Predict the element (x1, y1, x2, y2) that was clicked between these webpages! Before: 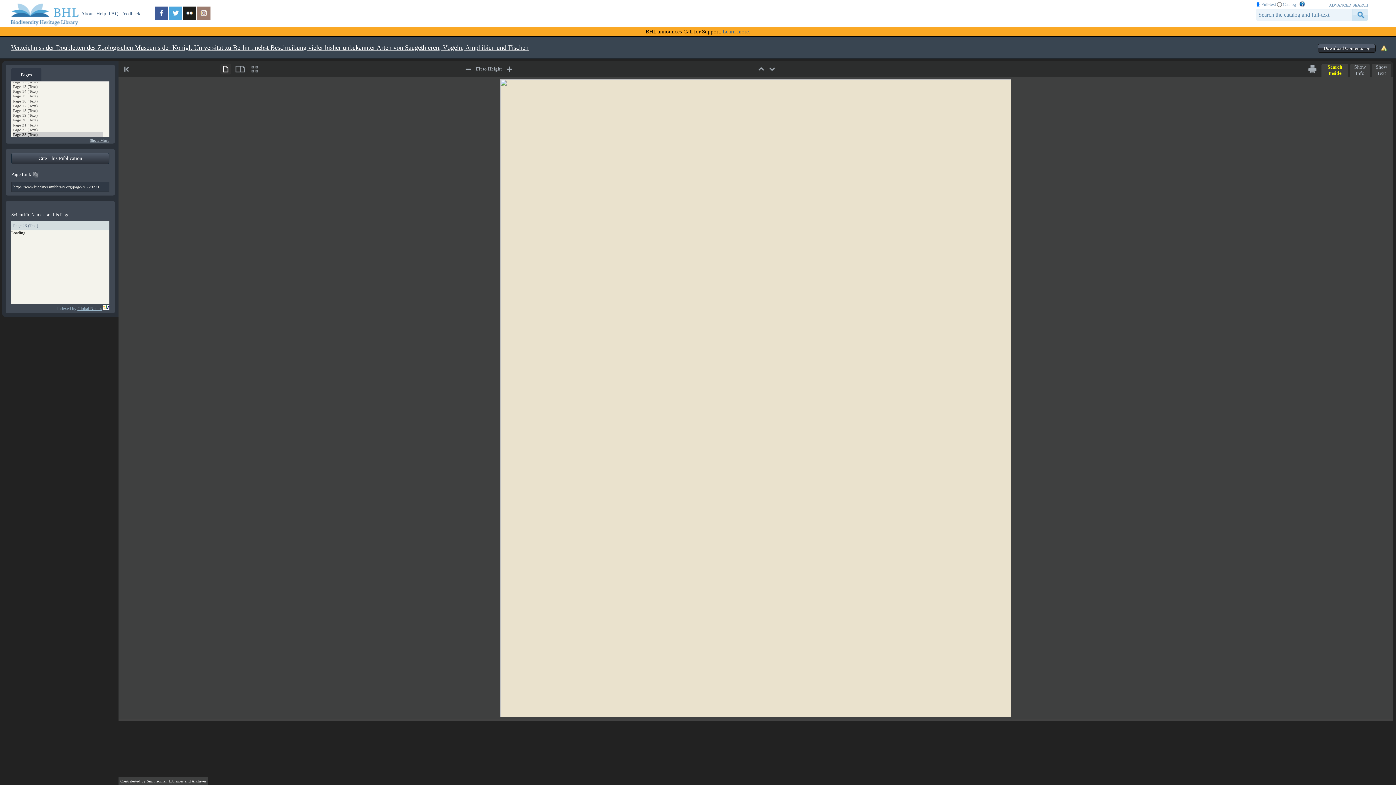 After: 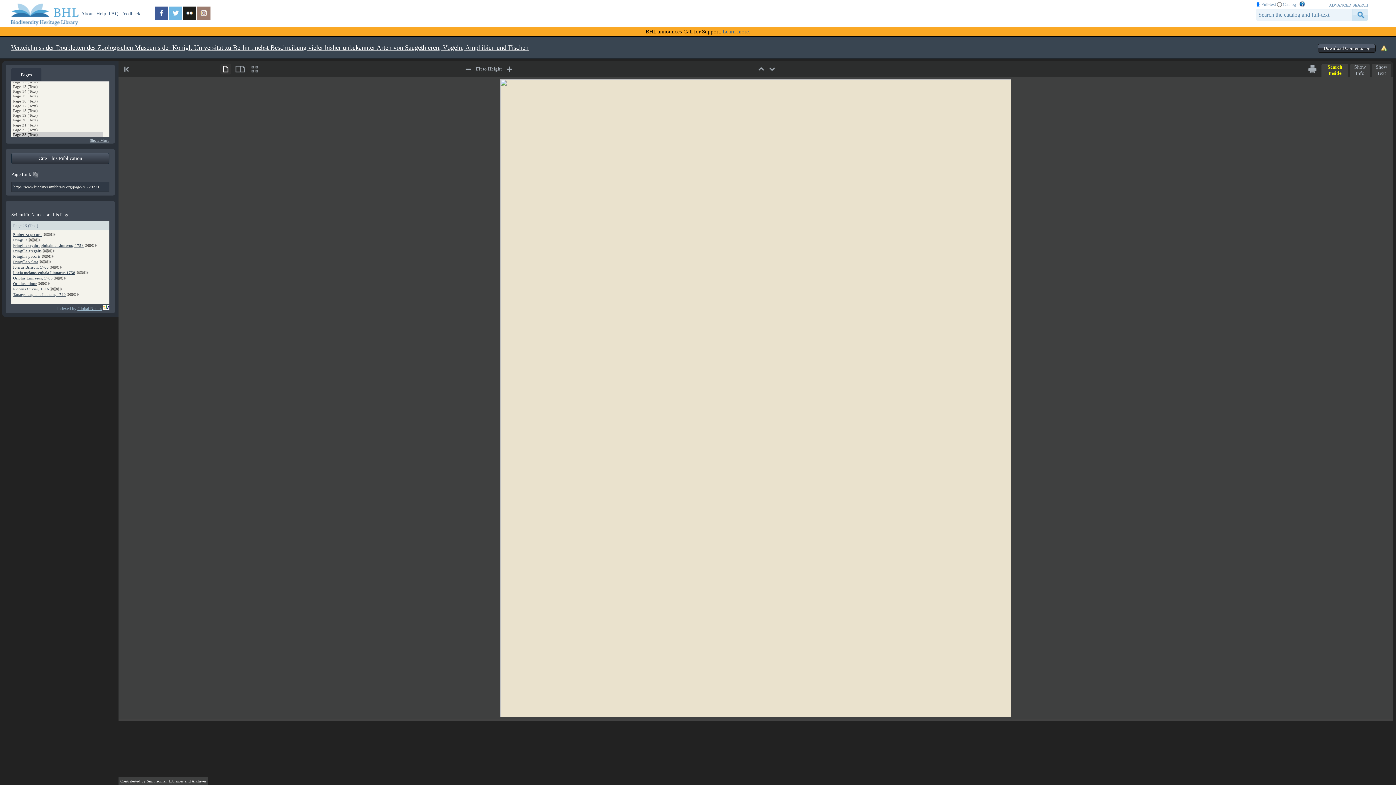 Action: bbox: (169, 15, 183, 20)